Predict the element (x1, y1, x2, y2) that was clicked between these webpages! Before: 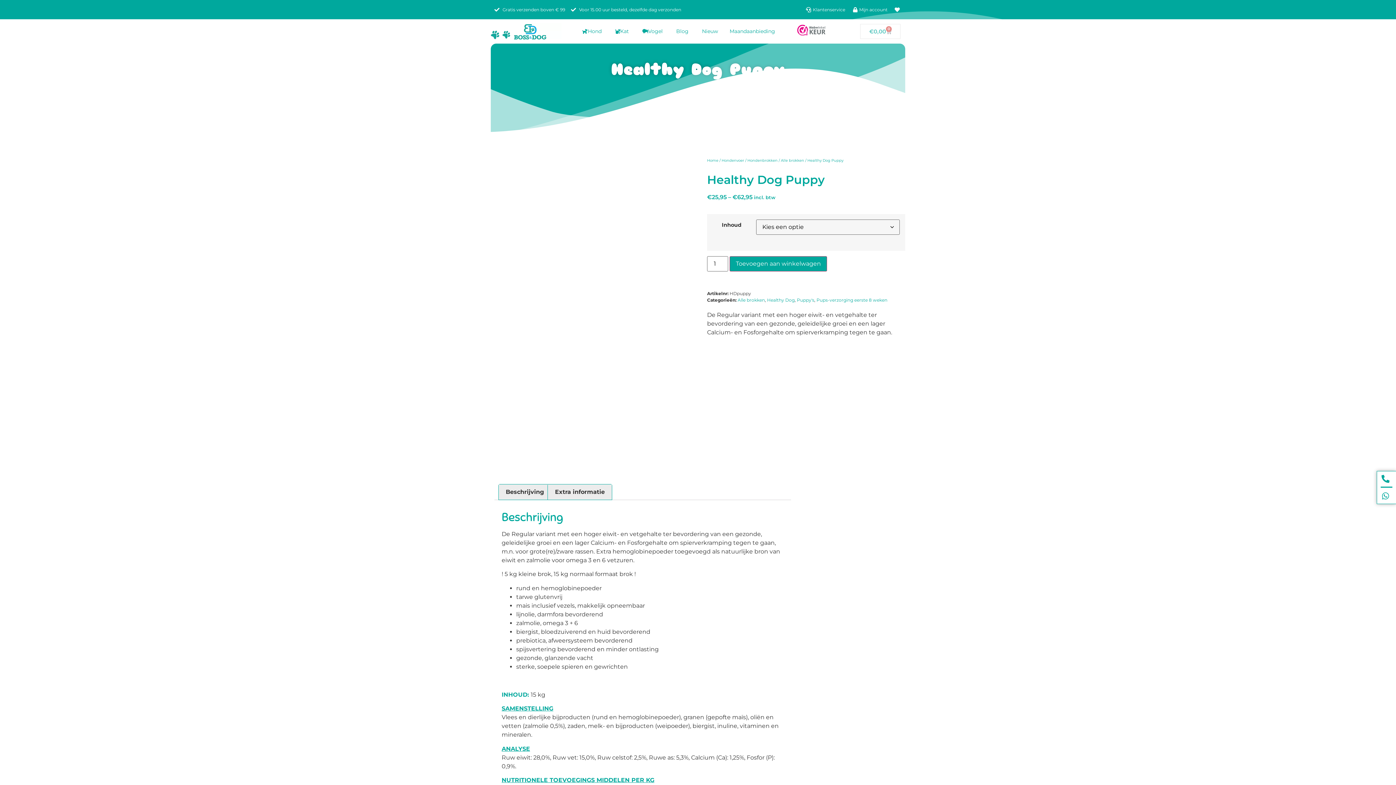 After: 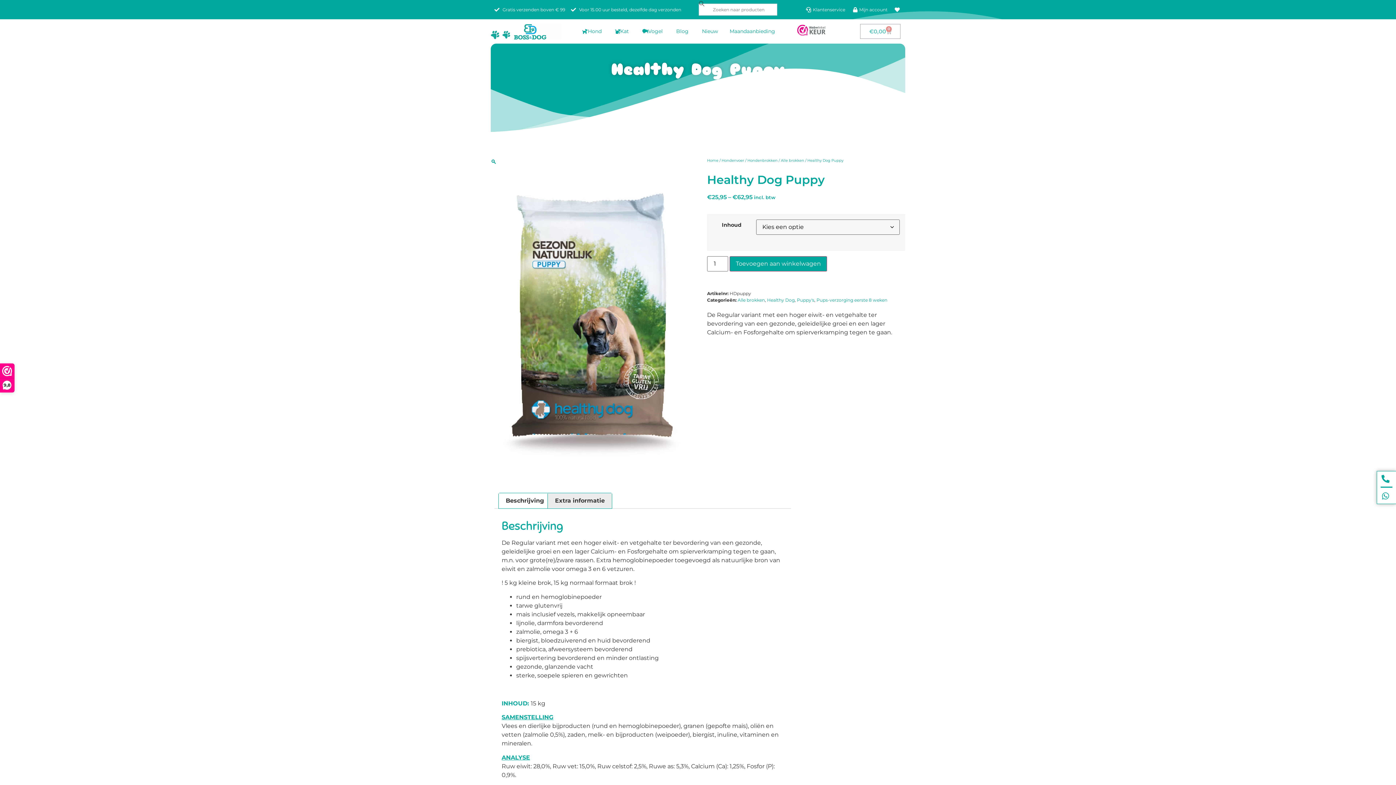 Action: bbox: (860, 23, 900, 38) label: €0,00
0
Winkelwagen